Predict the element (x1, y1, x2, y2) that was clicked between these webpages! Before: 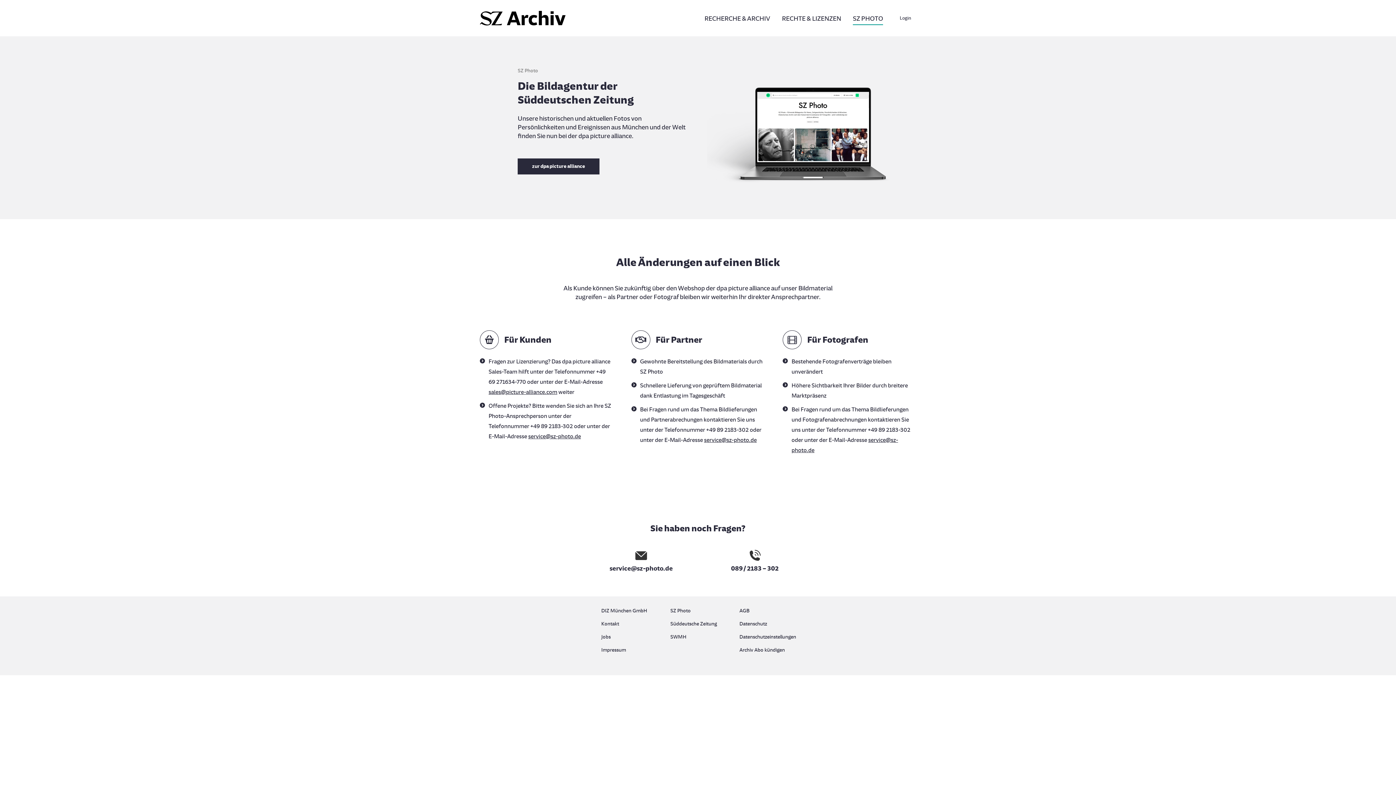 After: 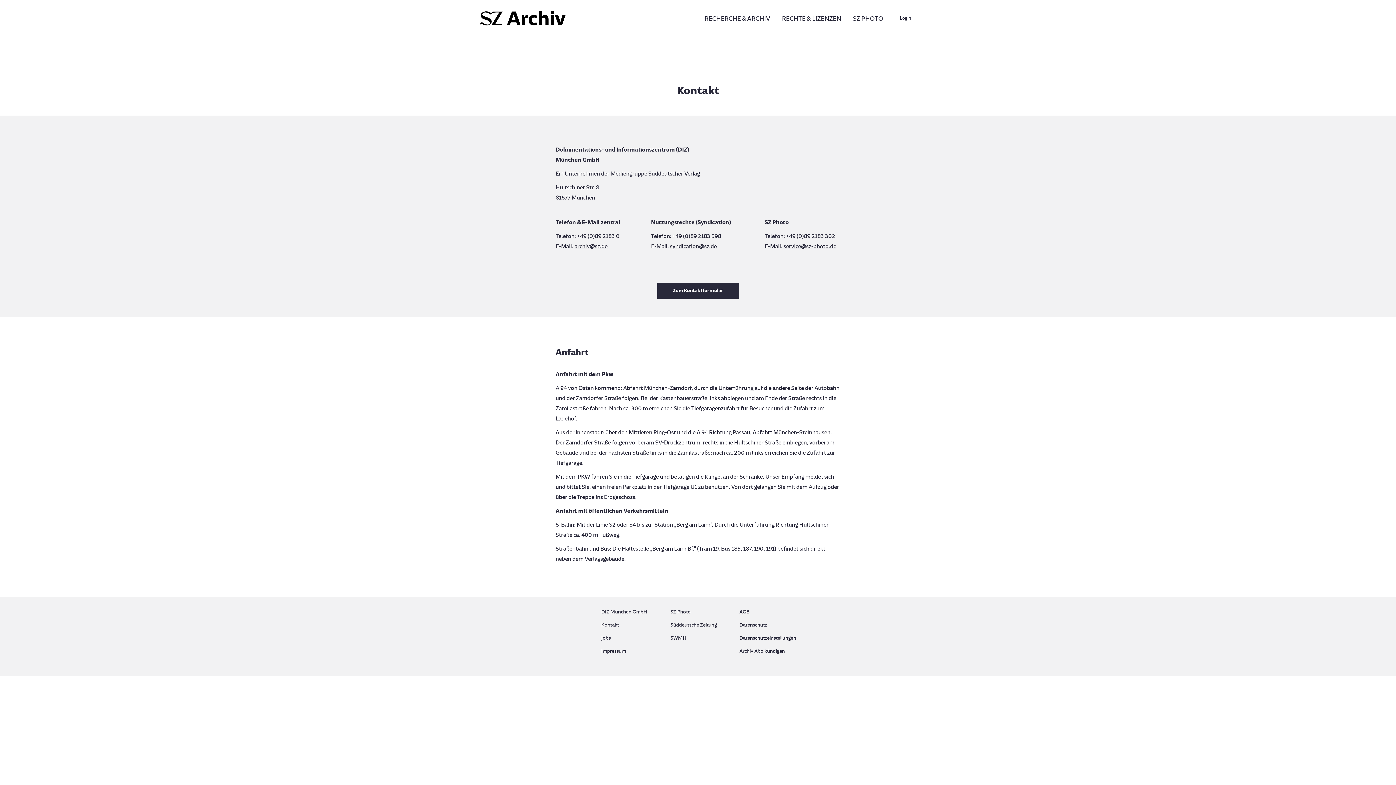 Action: label: Kontakt bbox: (601, 619, 656, 632)